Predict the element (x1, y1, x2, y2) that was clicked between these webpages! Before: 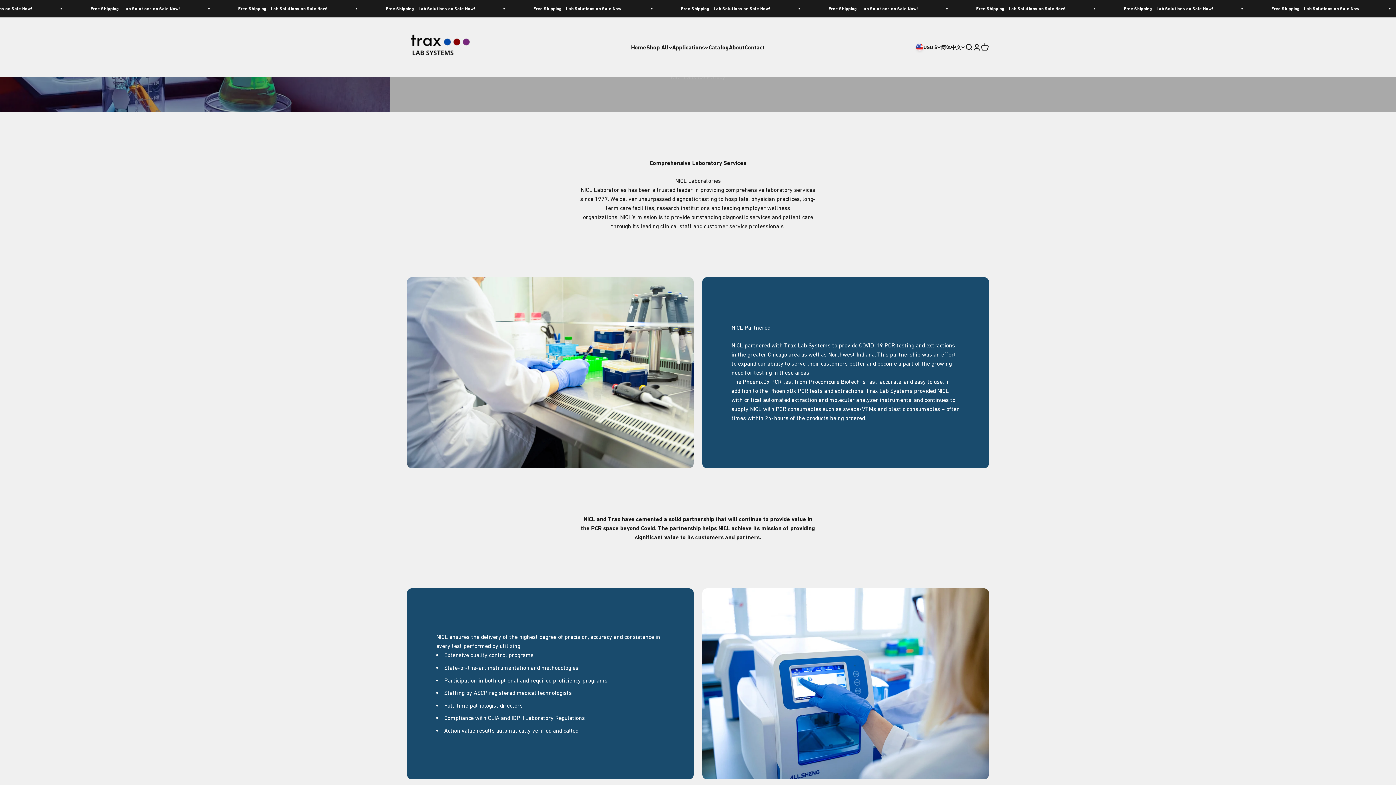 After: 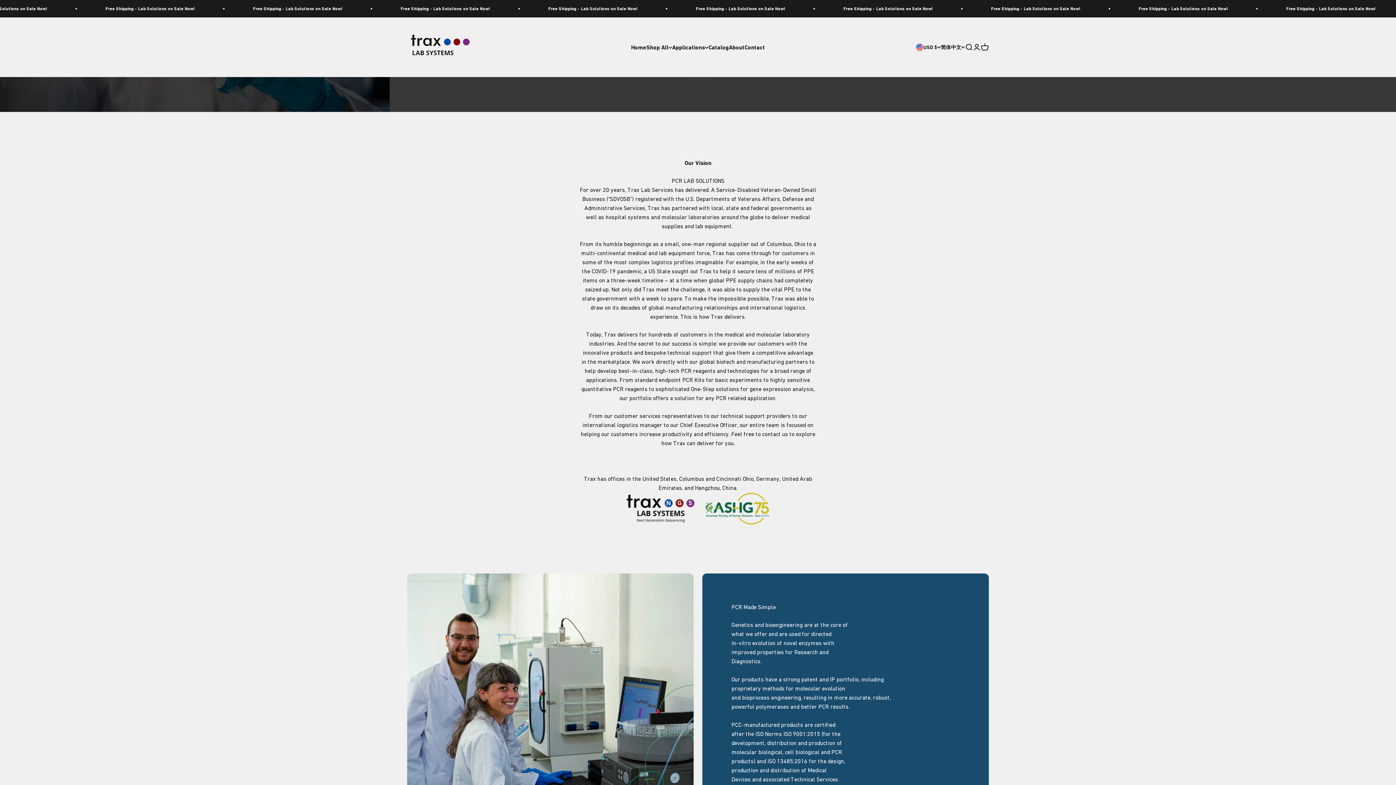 Action: label: About bbox: (729, 43, 744, 50)